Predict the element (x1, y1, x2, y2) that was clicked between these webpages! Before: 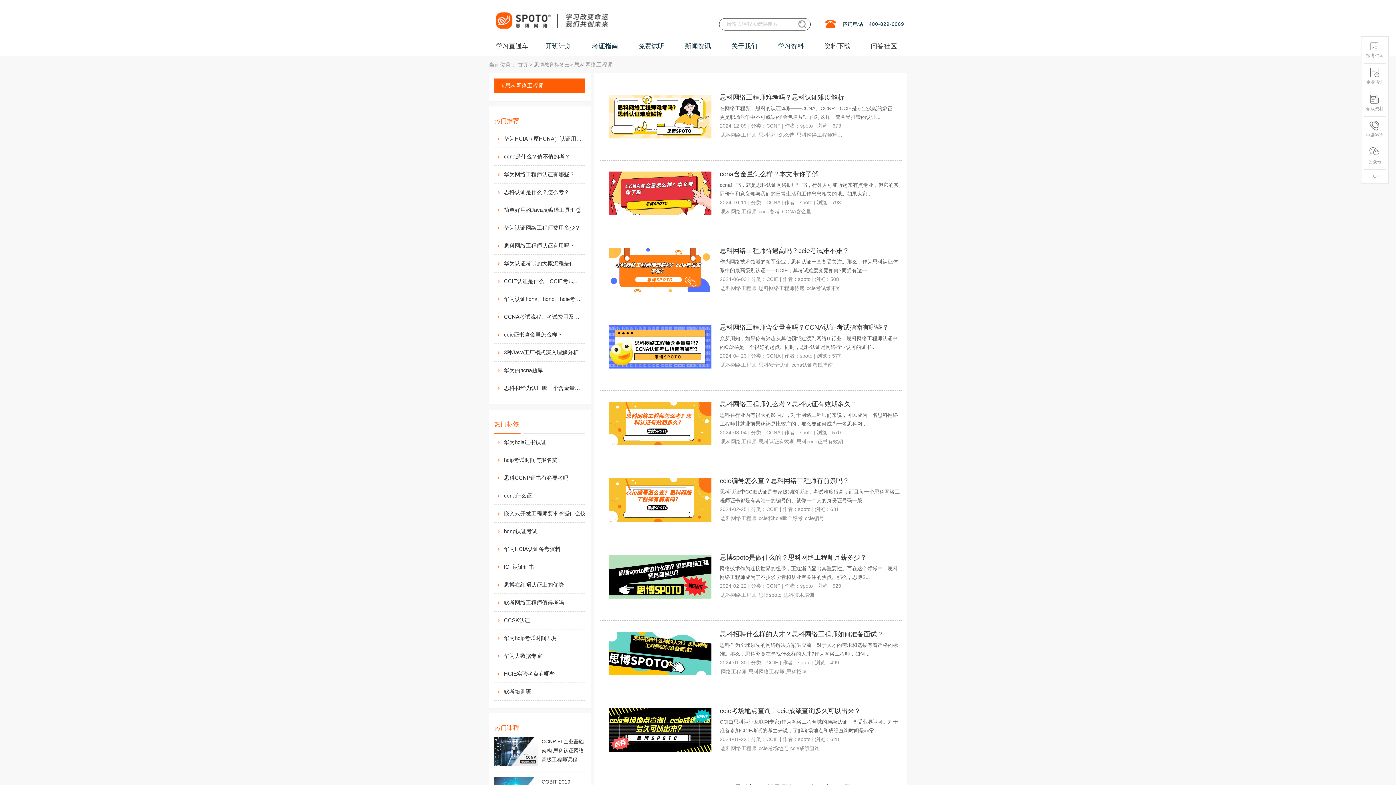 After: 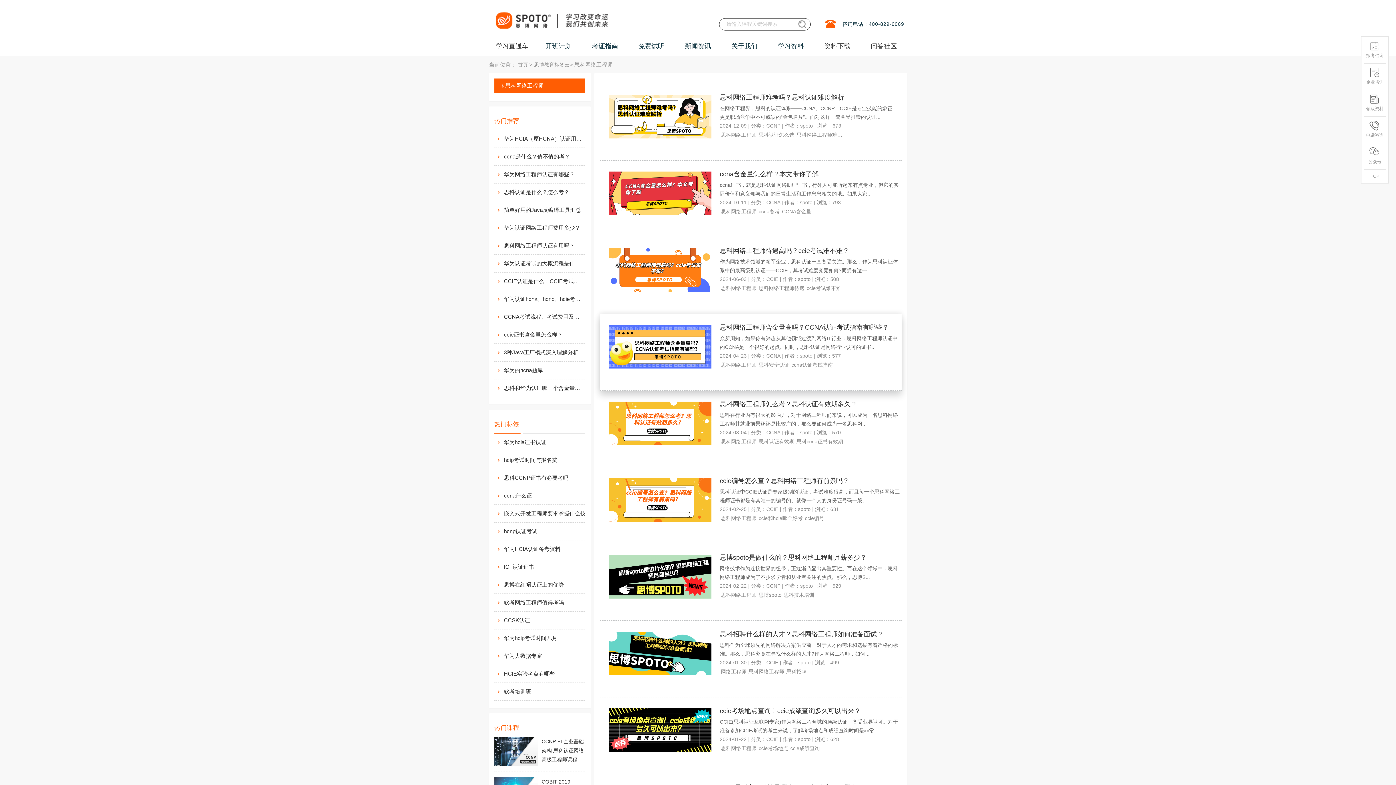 Action: bbox: (609, 343, 711, 349)